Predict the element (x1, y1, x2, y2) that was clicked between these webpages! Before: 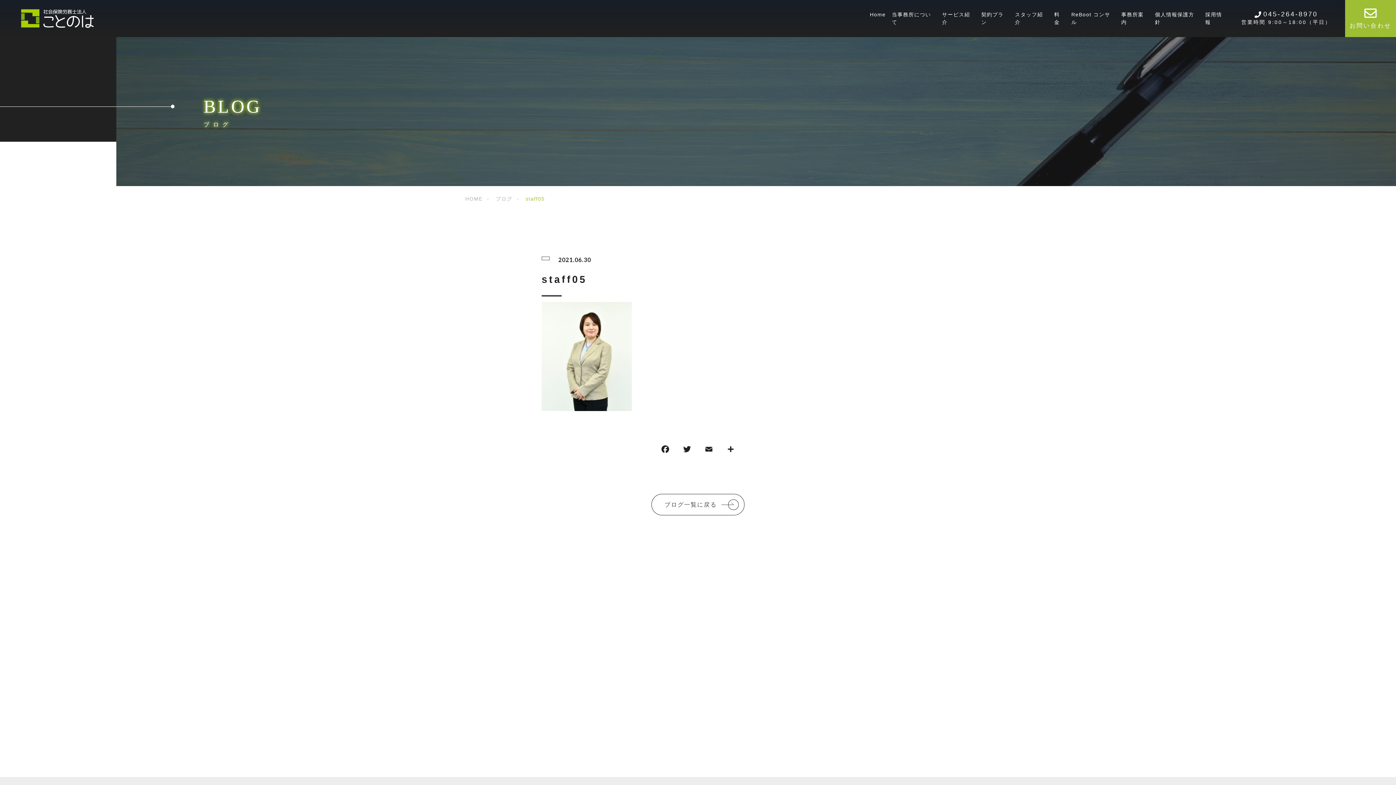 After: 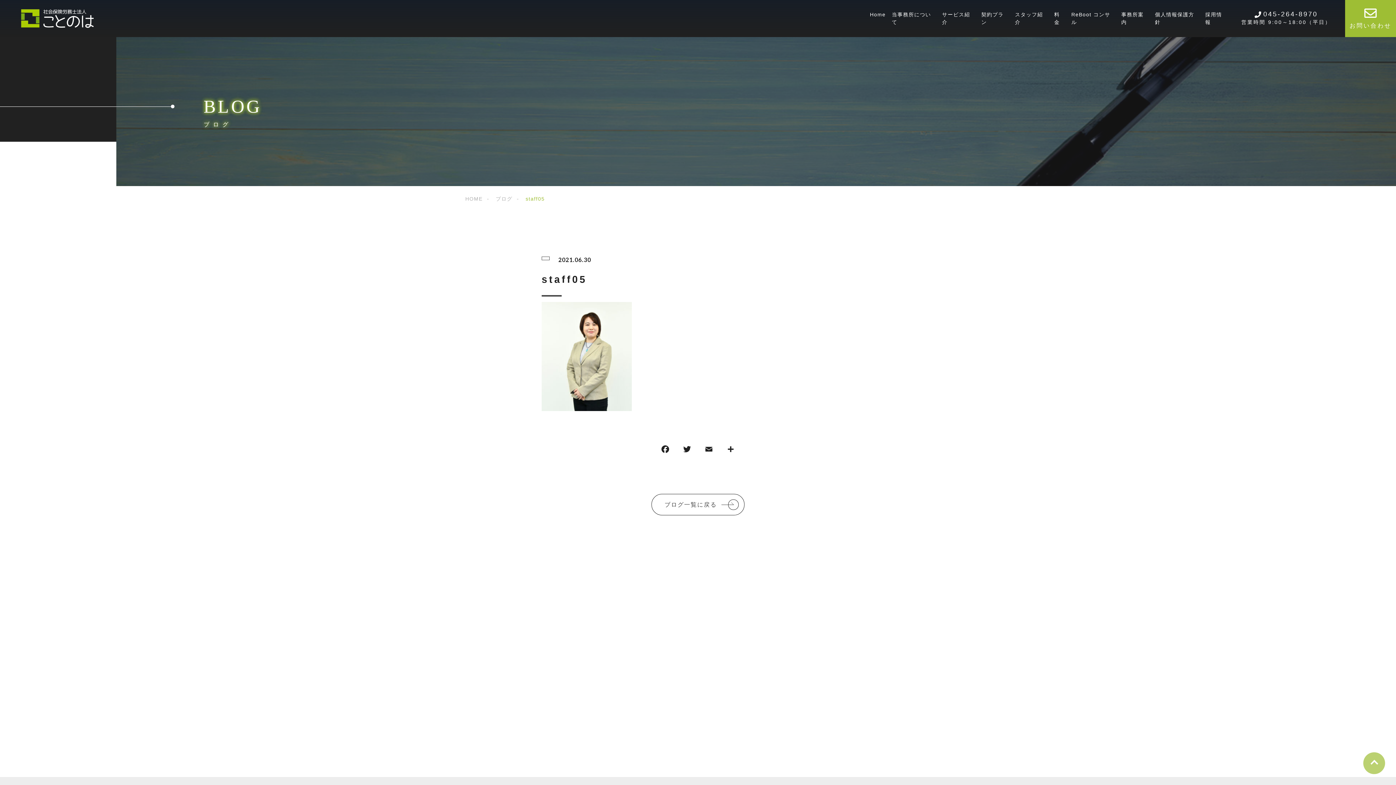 Action: bbox: (1370, 761, 1378, 769)